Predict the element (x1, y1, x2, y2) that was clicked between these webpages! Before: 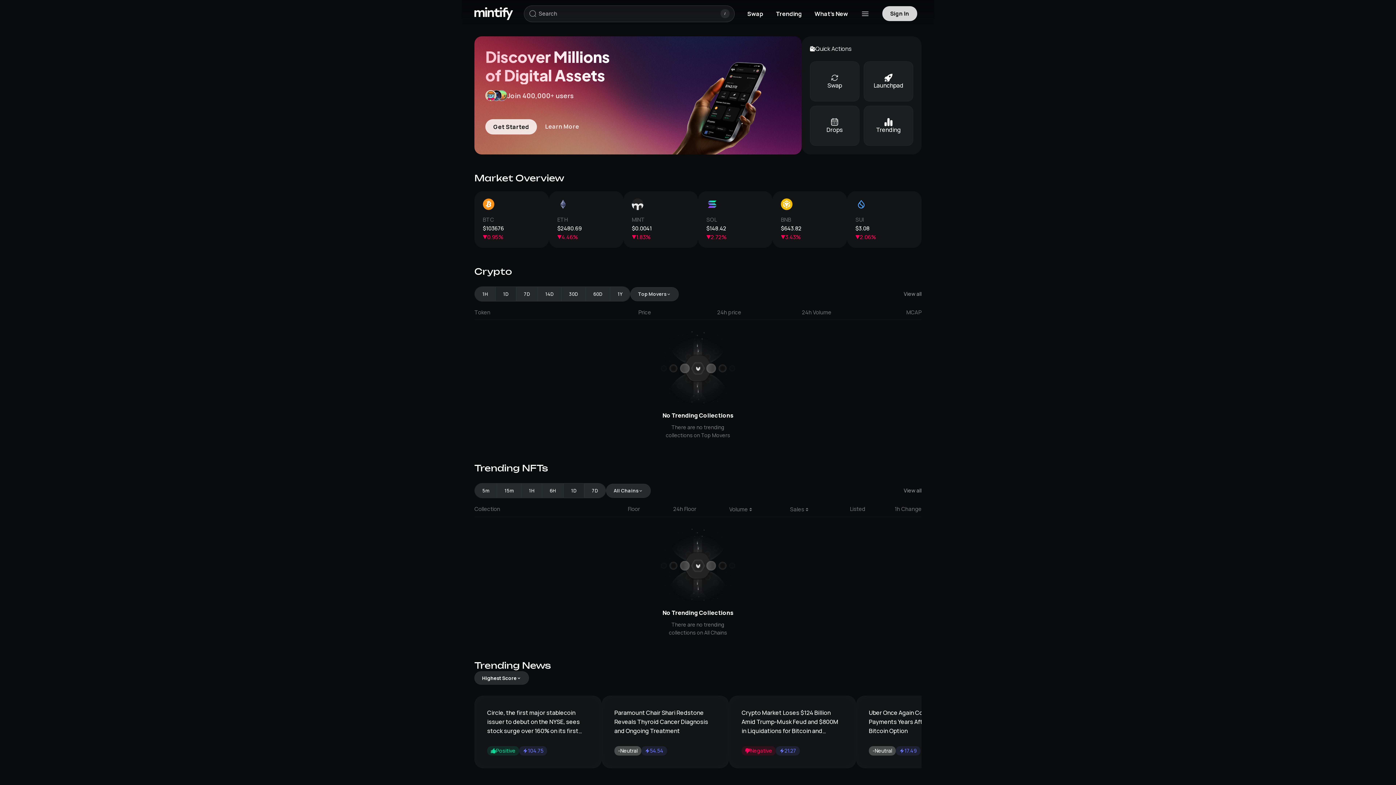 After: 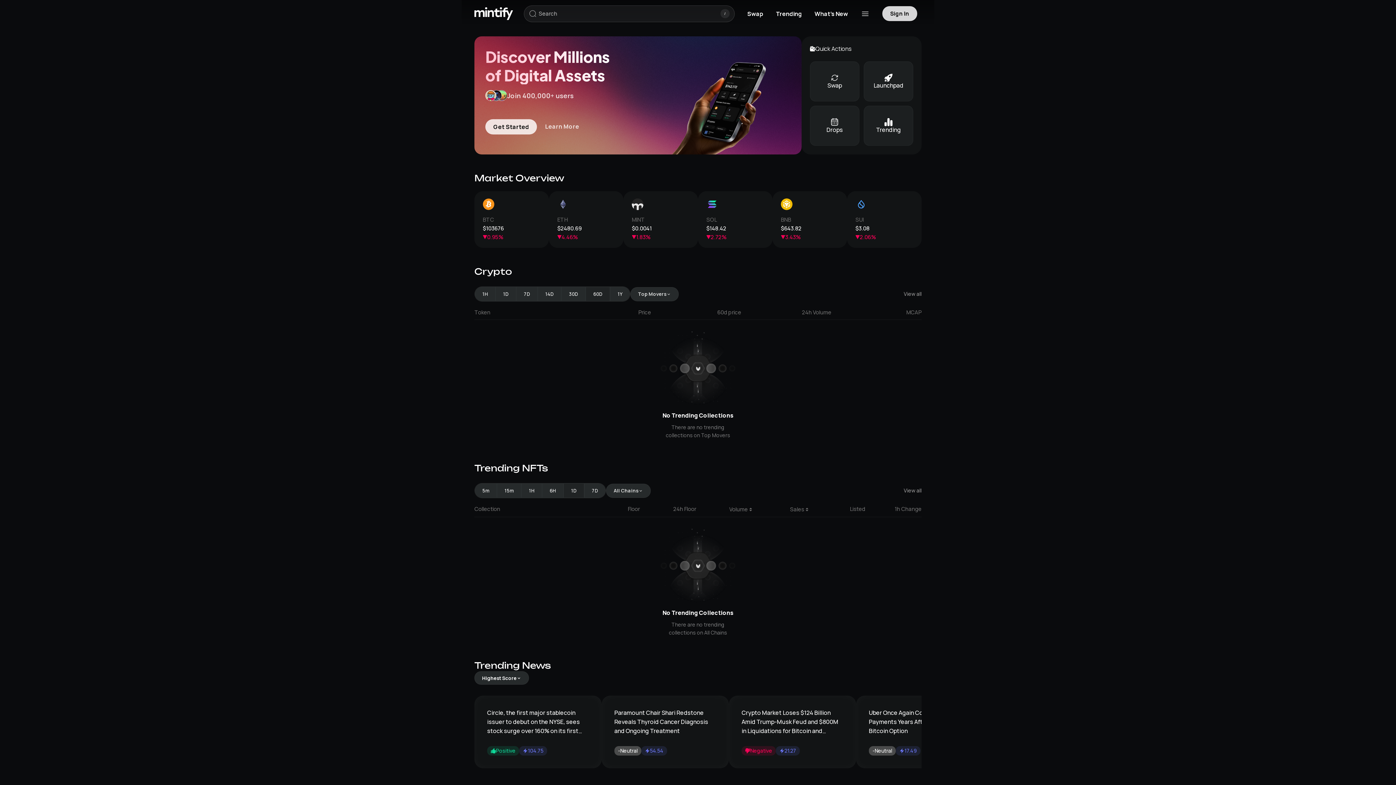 Action: label: 60D bbox: (585, 287, 610, 301)